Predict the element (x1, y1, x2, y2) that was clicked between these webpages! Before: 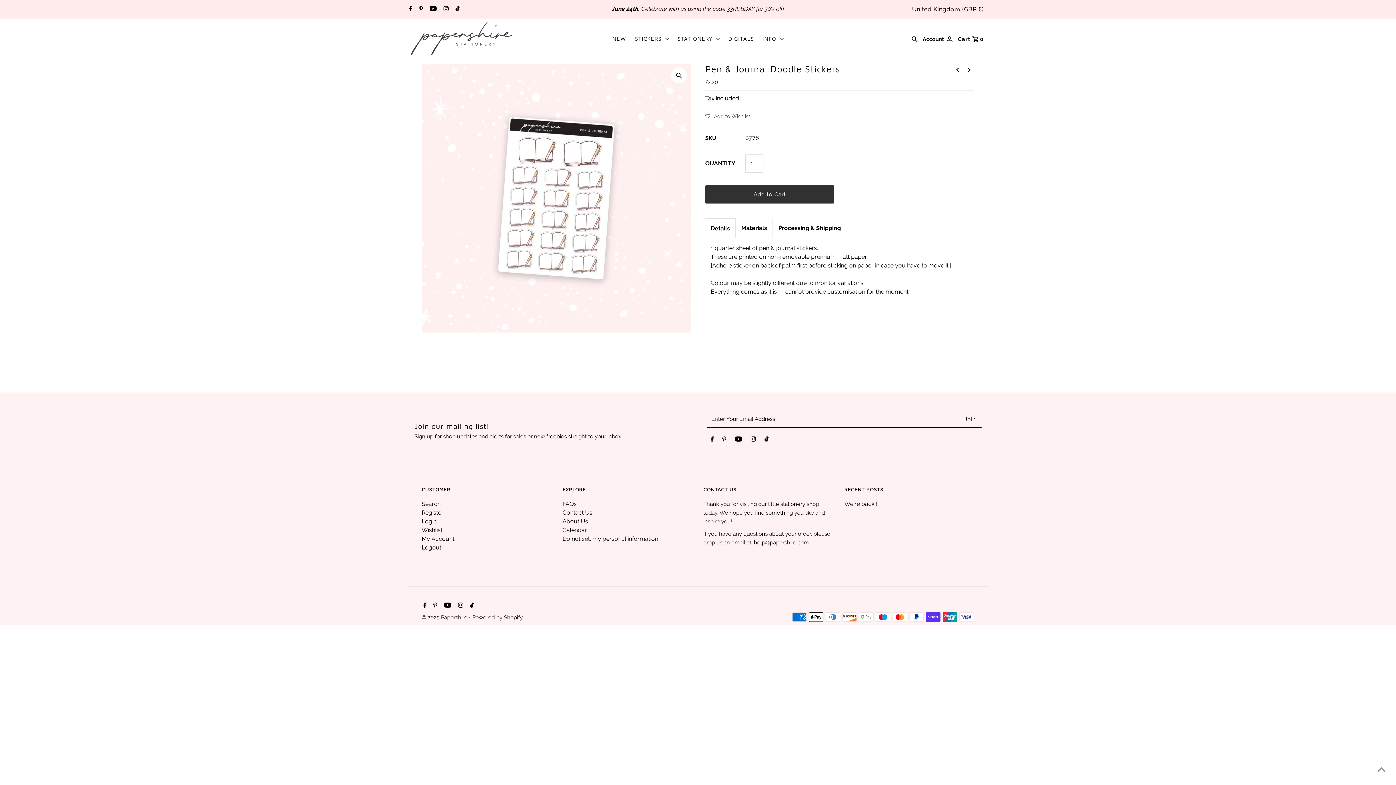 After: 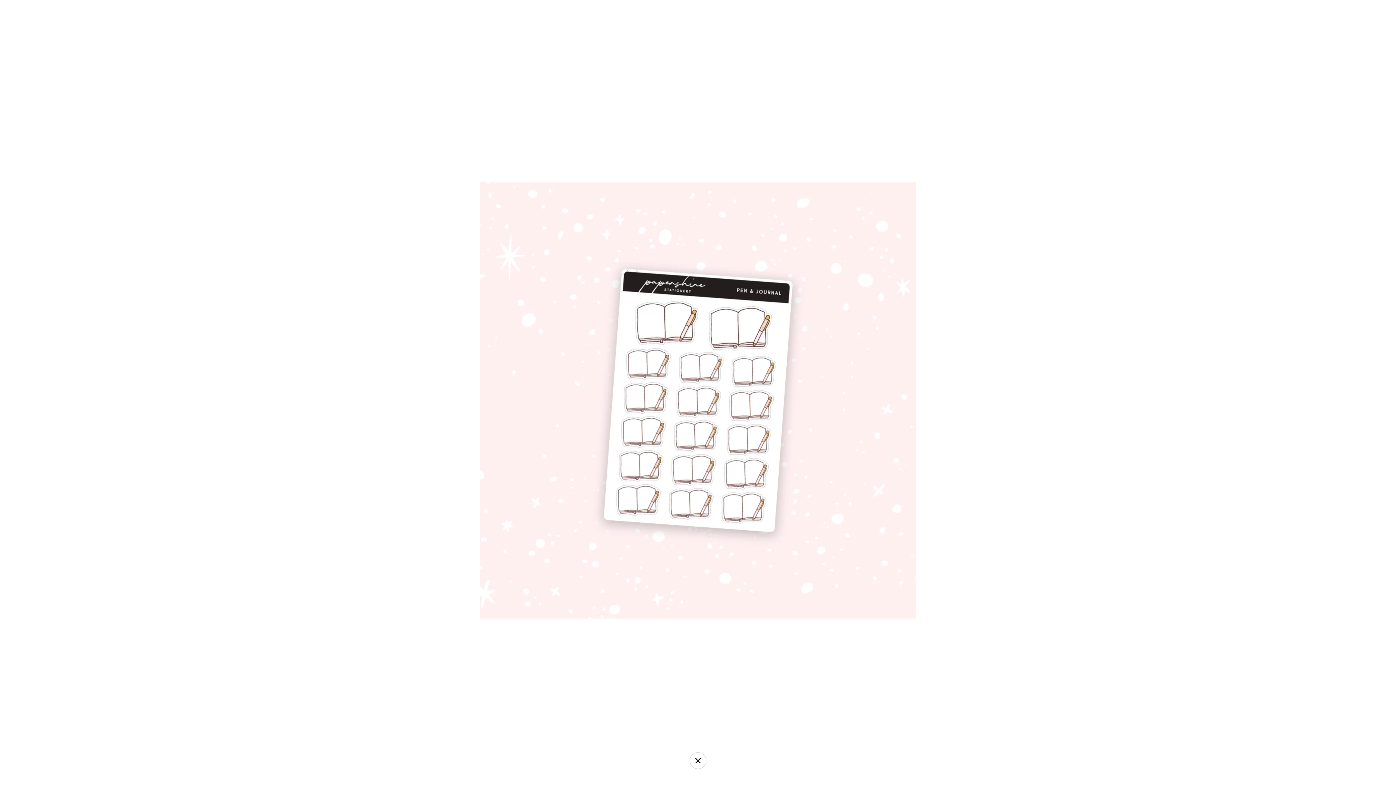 Action: bbox: (671, 67, 687, 83)